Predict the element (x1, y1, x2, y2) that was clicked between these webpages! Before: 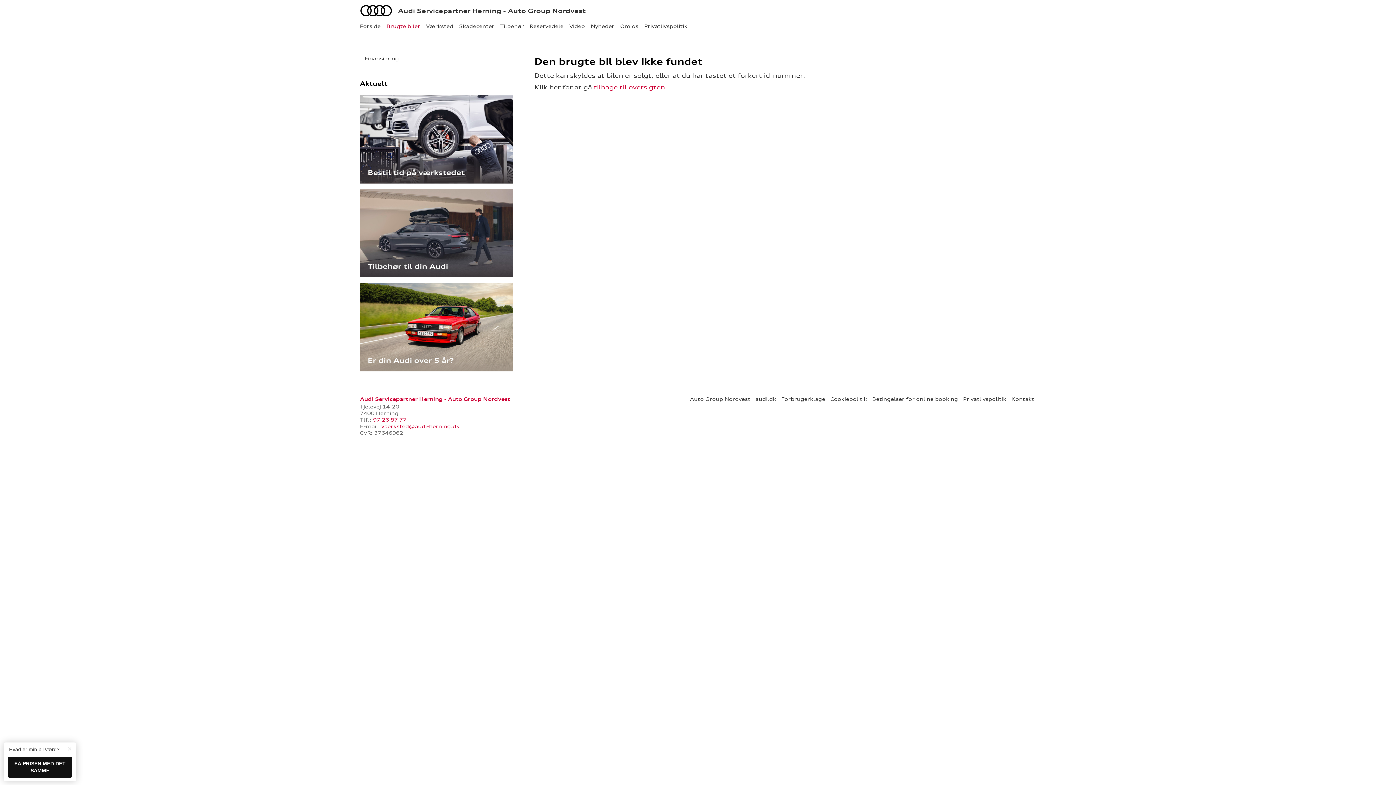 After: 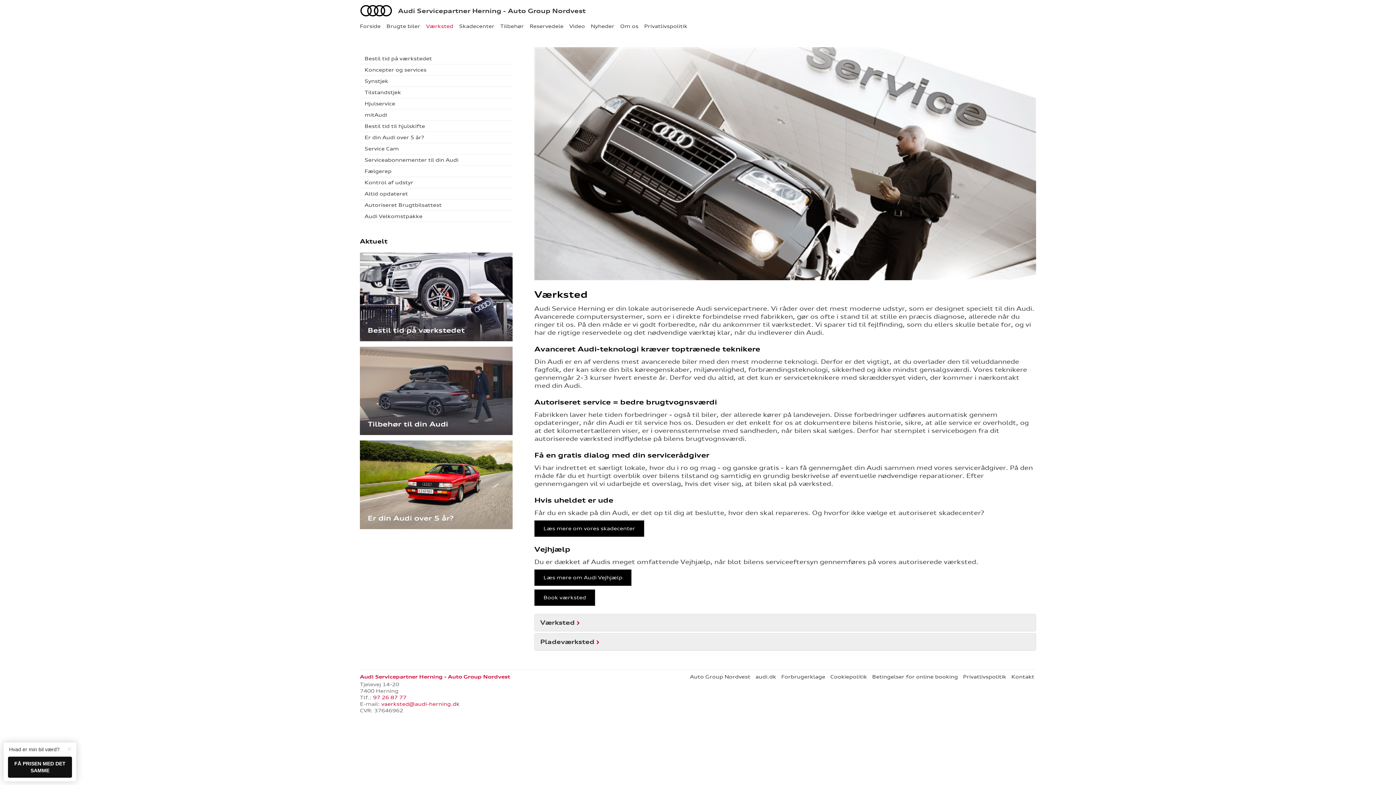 Action: label: Værksted bbox: (423, 20, 456, 32)